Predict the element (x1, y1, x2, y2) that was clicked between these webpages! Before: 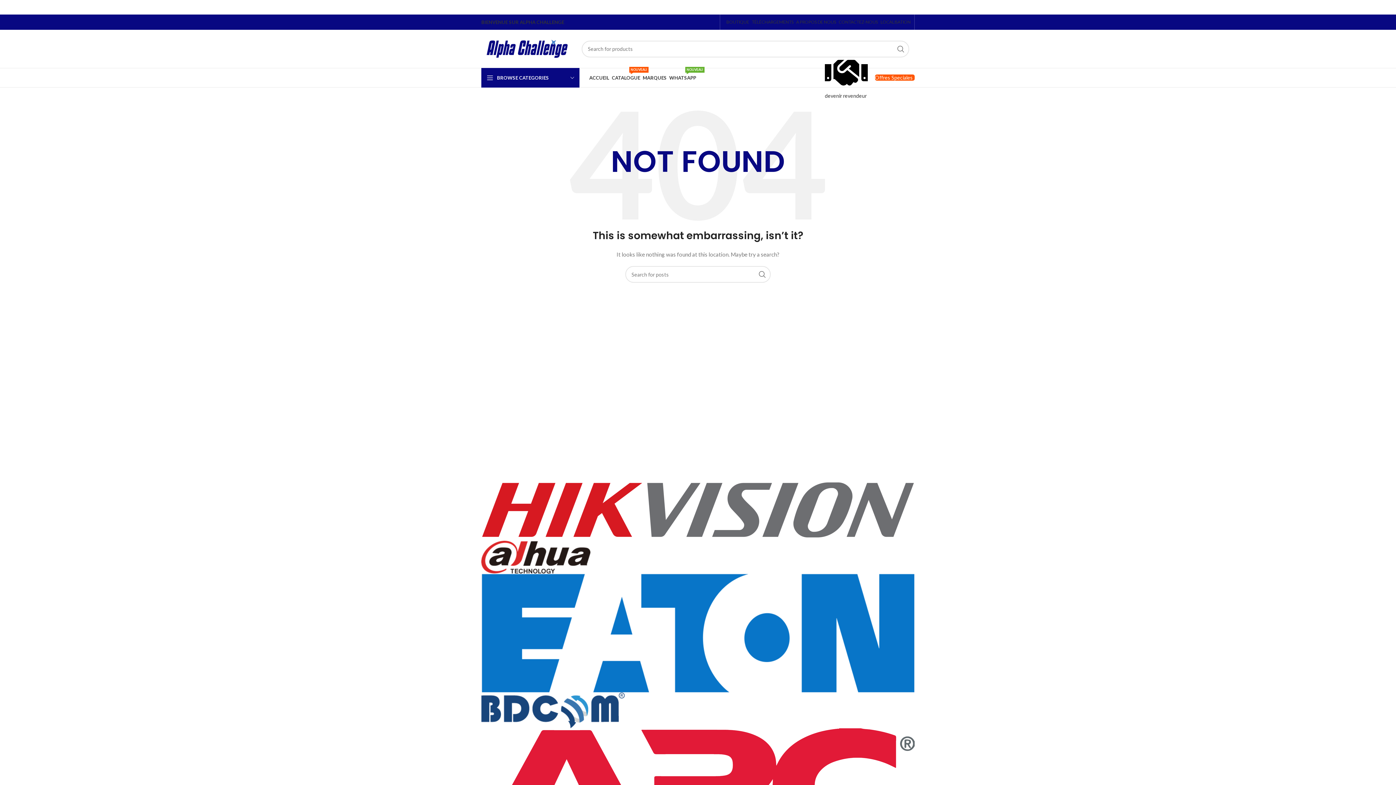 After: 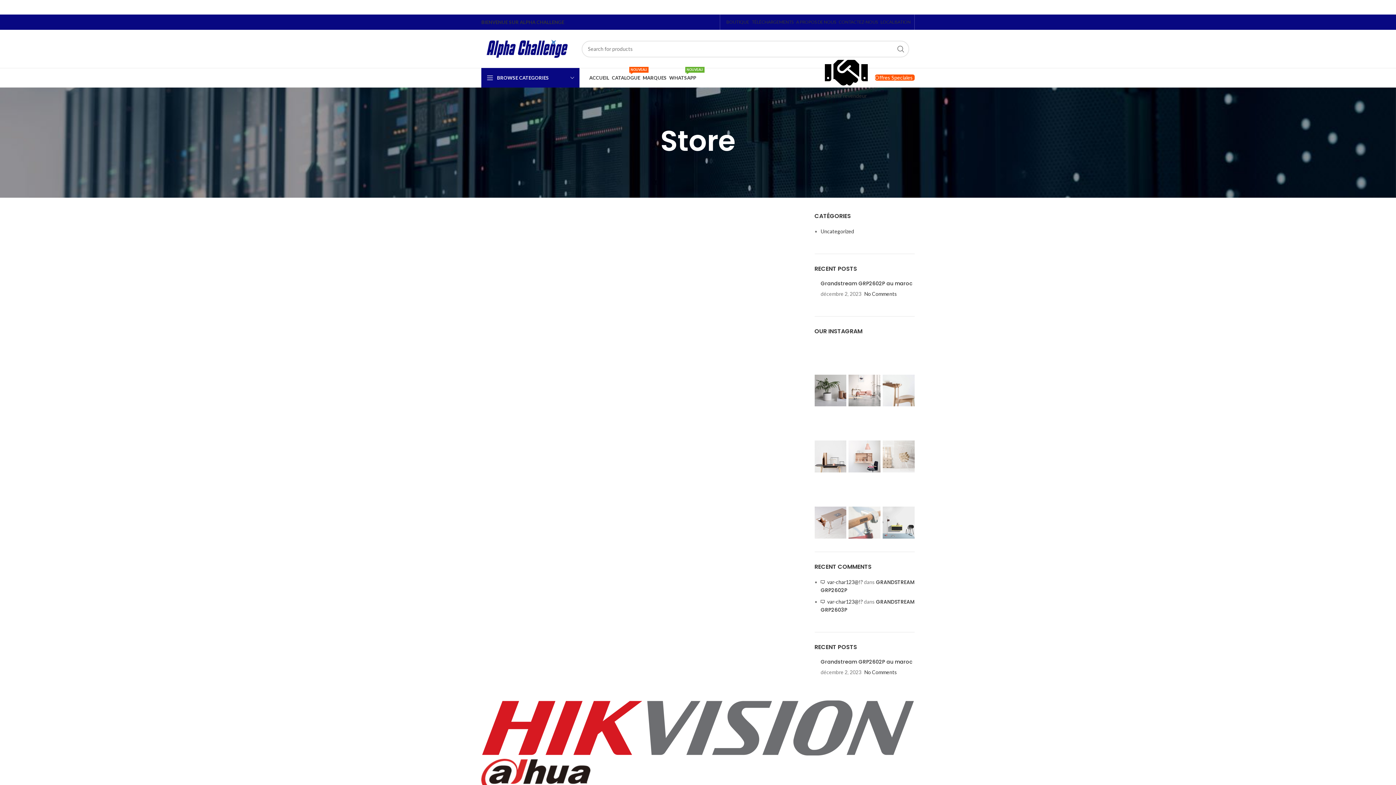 Action: bbox: (724, 14, 749, 29) label: BOUTIQUE